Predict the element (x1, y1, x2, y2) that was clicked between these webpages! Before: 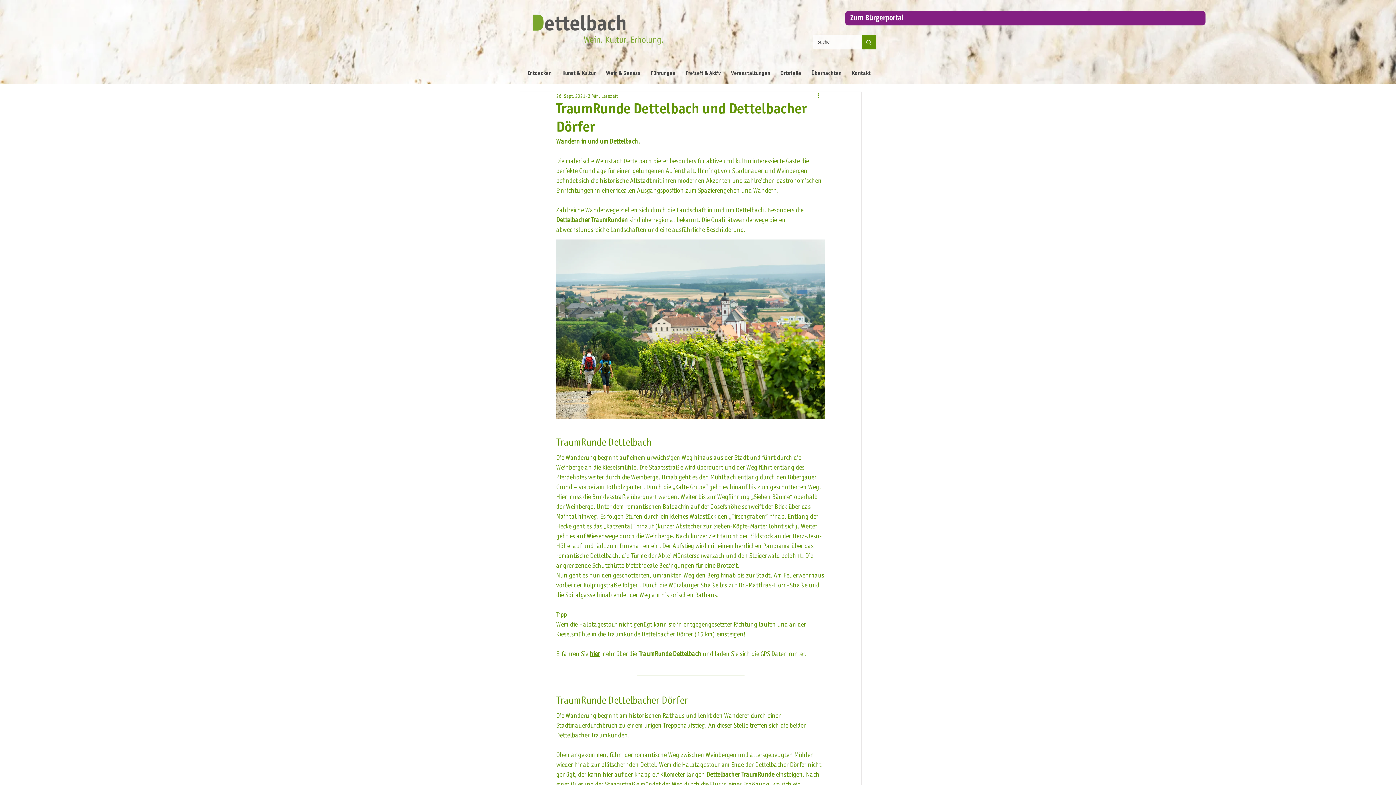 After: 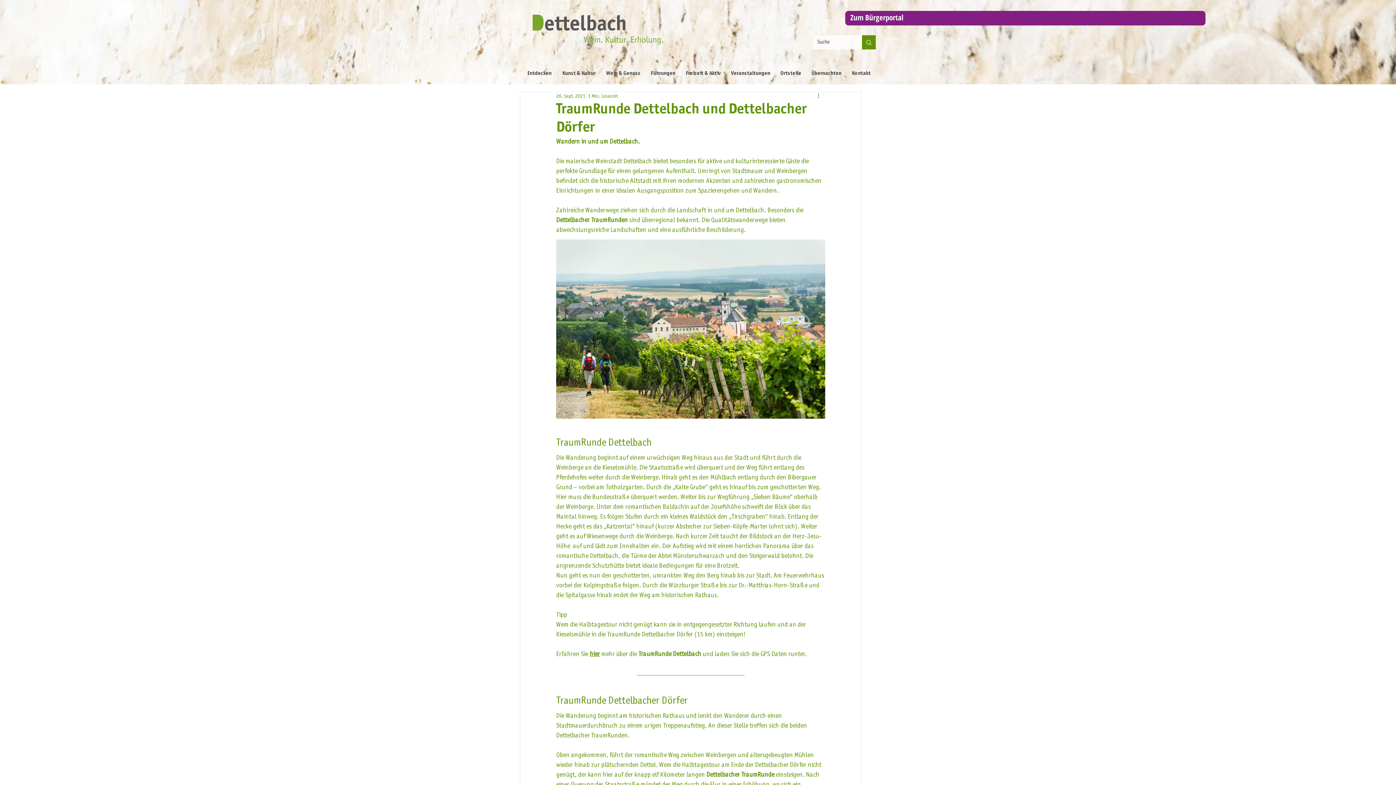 Action: label: Zum Bürgerportal bbox: (850, 12, 903, 22)